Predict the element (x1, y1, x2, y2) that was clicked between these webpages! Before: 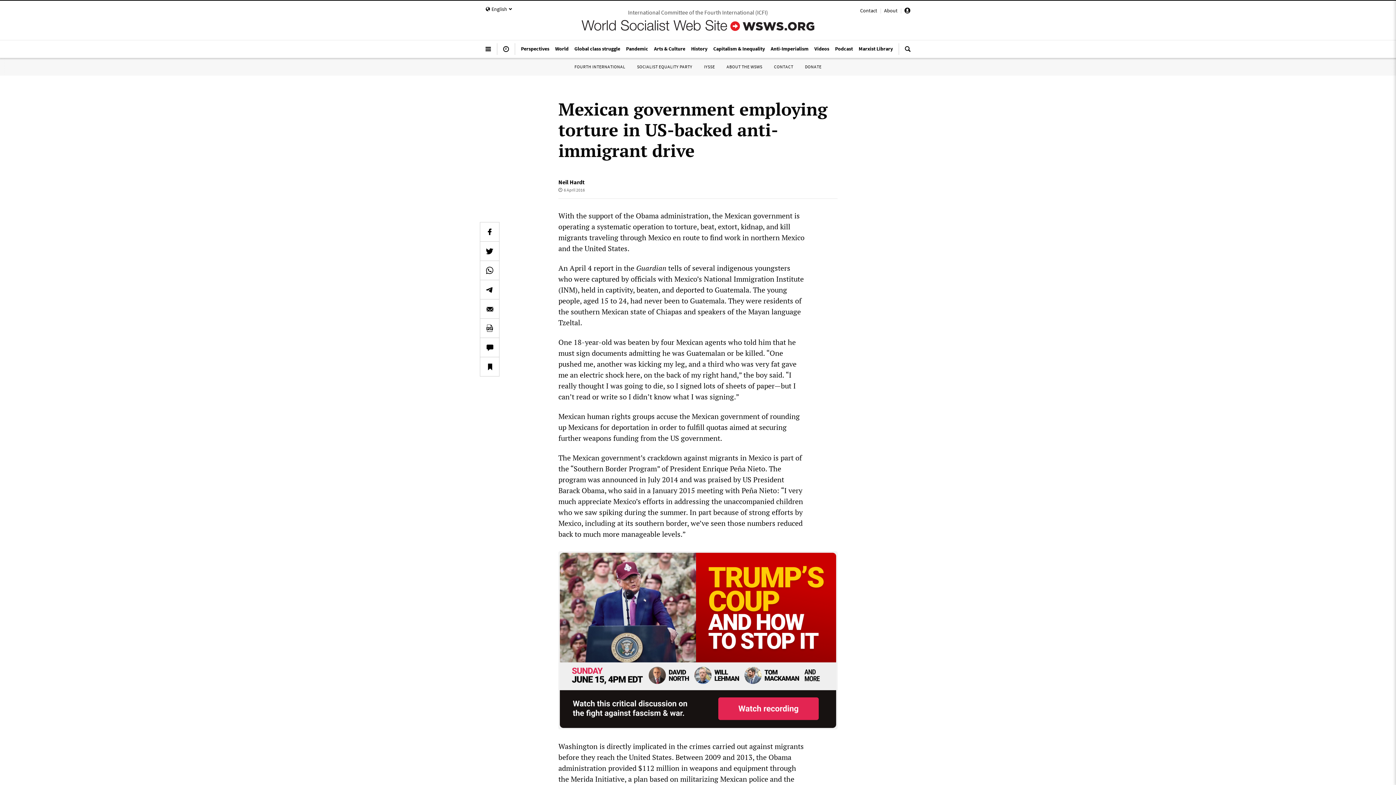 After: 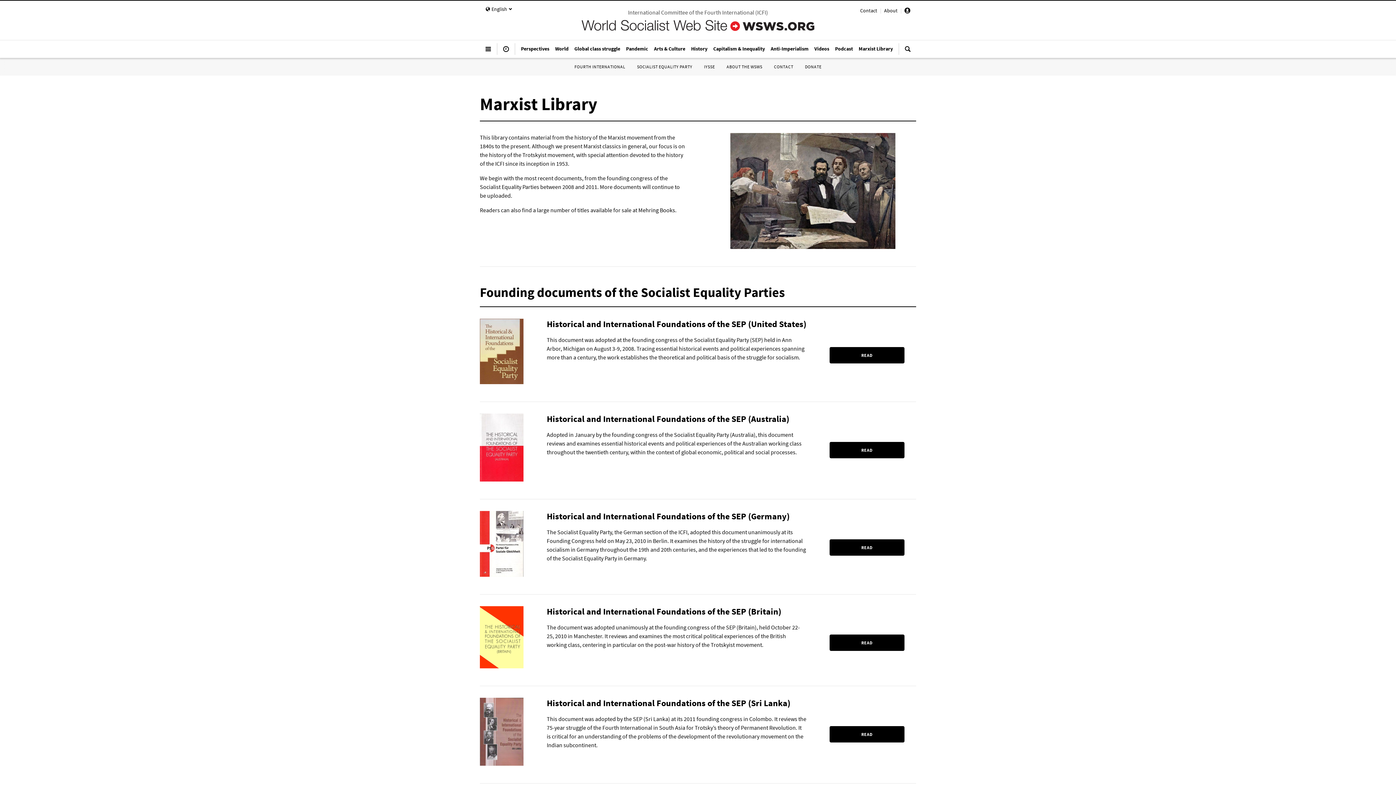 Action: label: Marxist Library bbox: (856, 41, 896, 55)